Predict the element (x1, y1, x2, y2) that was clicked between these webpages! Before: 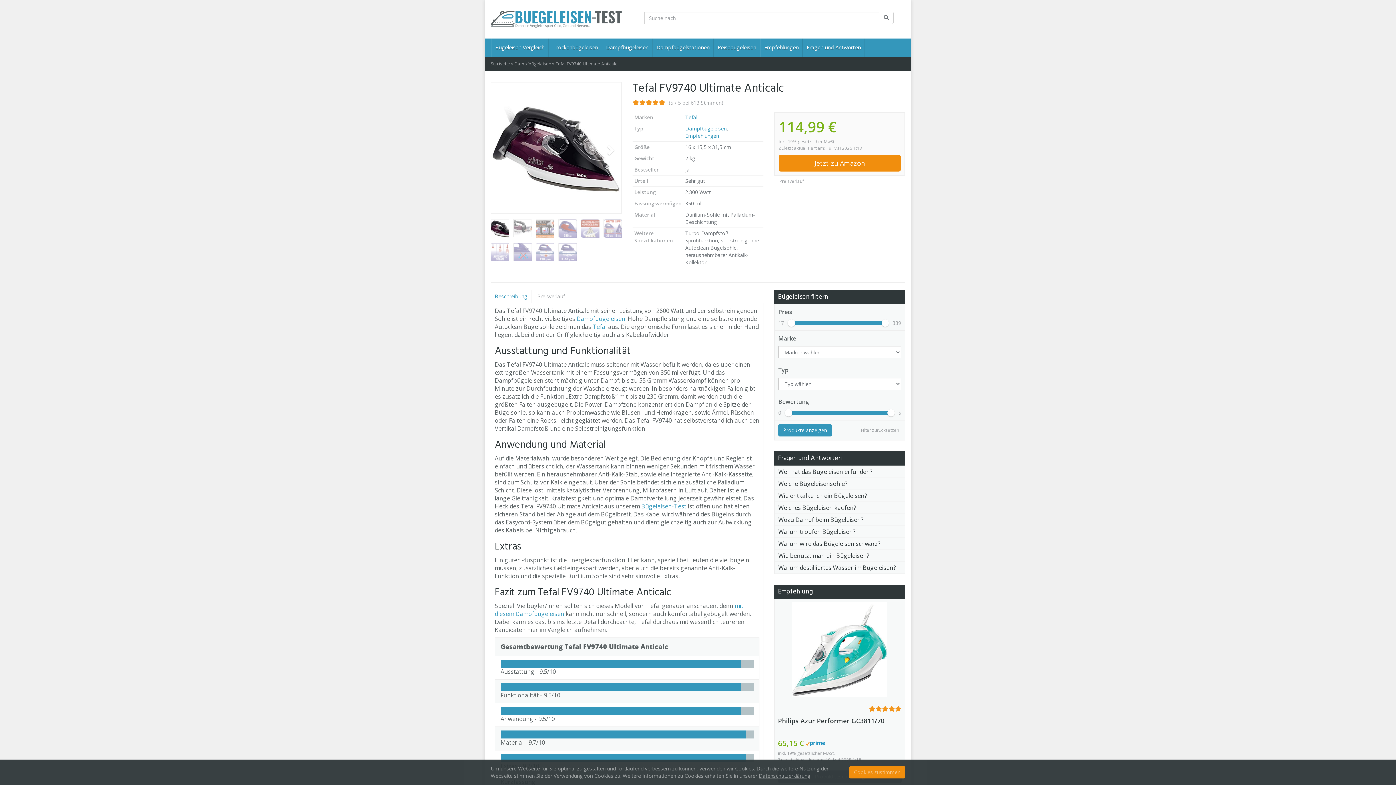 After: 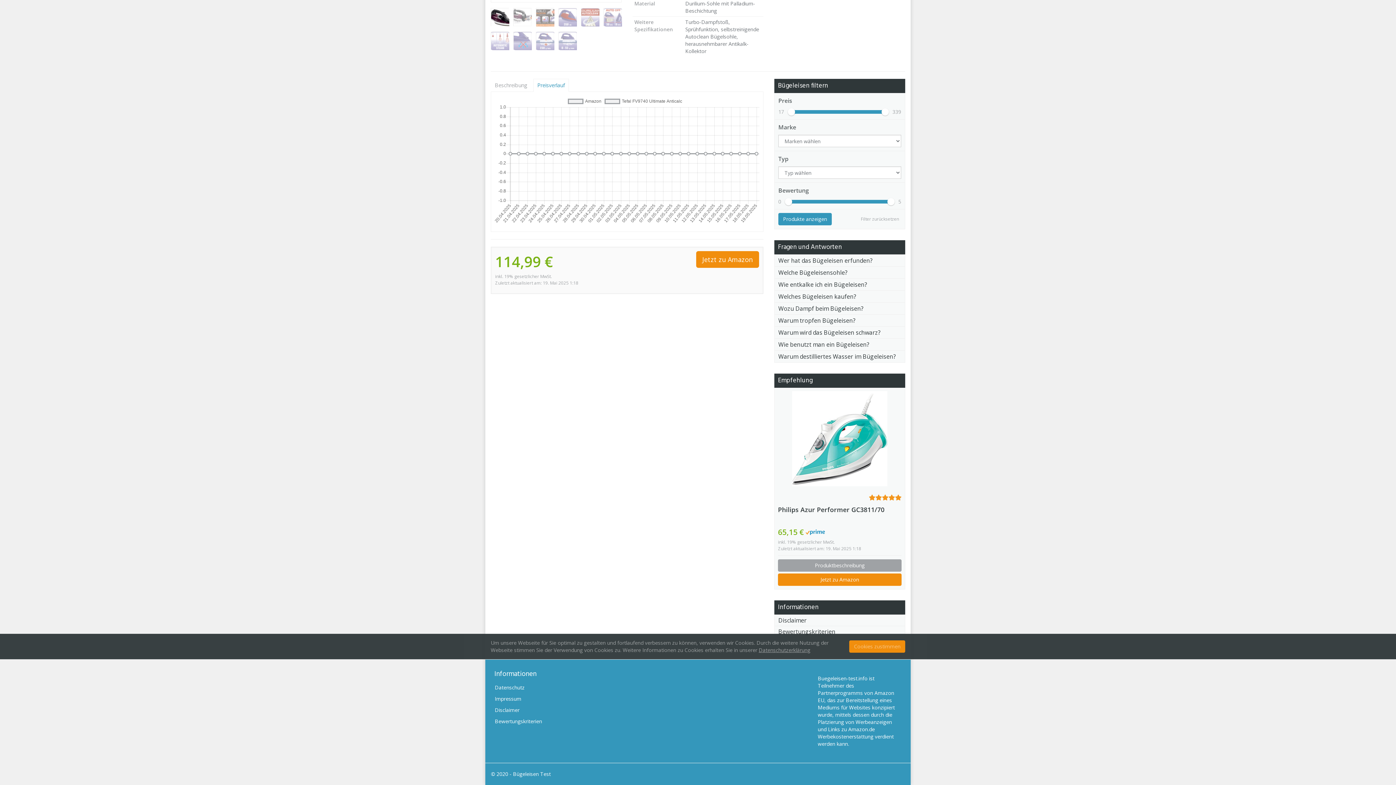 Action: bbox: (774, 175, 808, 186) label:  Preisverlauf